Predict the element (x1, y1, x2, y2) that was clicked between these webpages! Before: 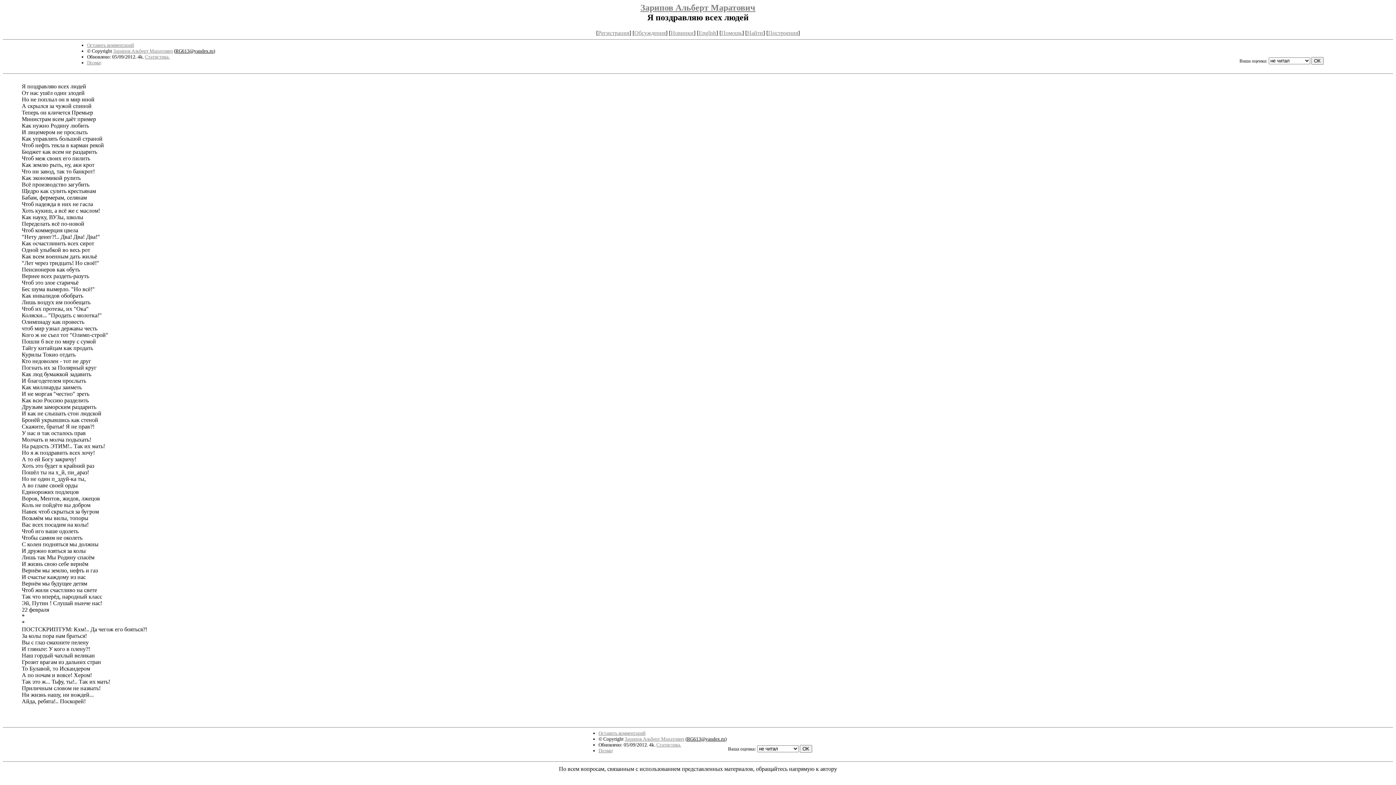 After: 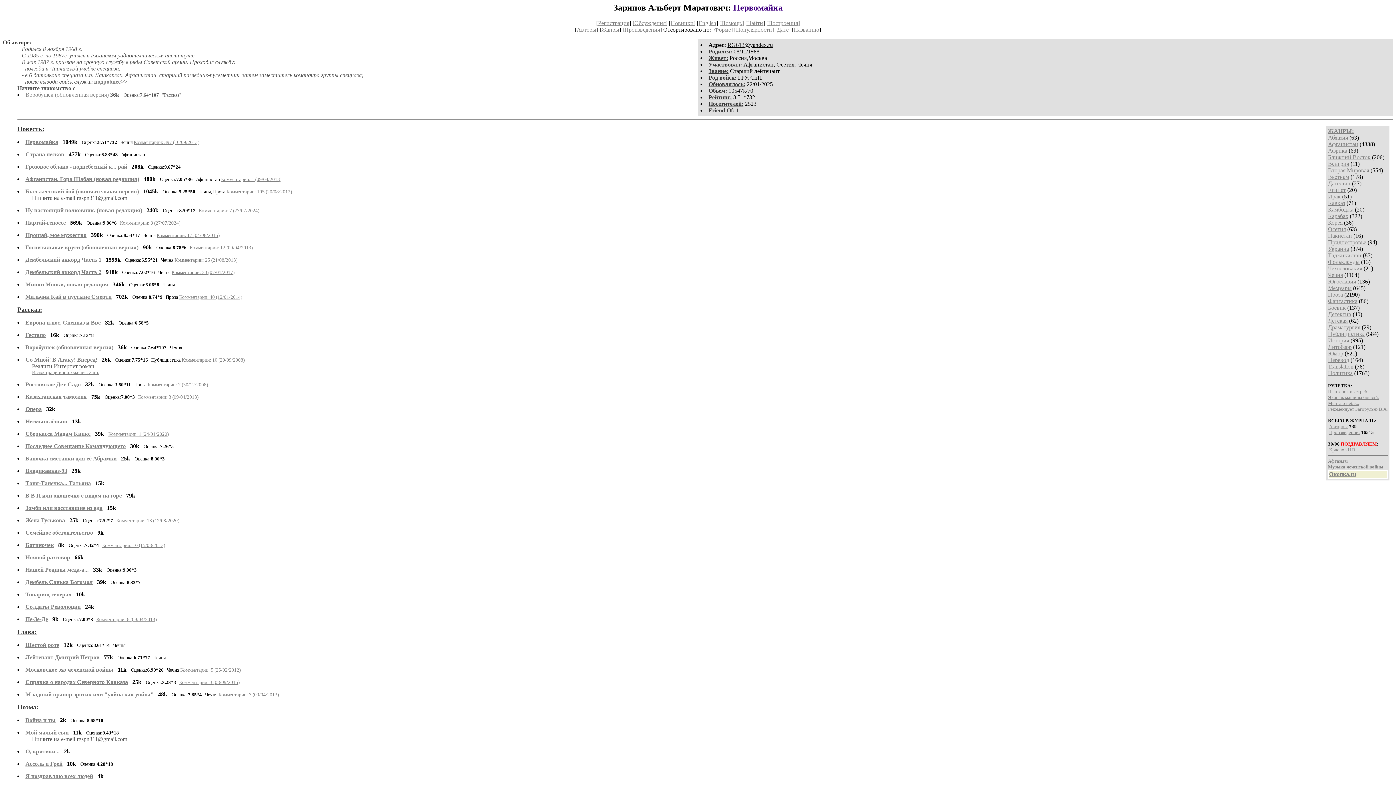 Action: bbox: (113, 48, 172, 53) label: Зарипов Альберт Маратович